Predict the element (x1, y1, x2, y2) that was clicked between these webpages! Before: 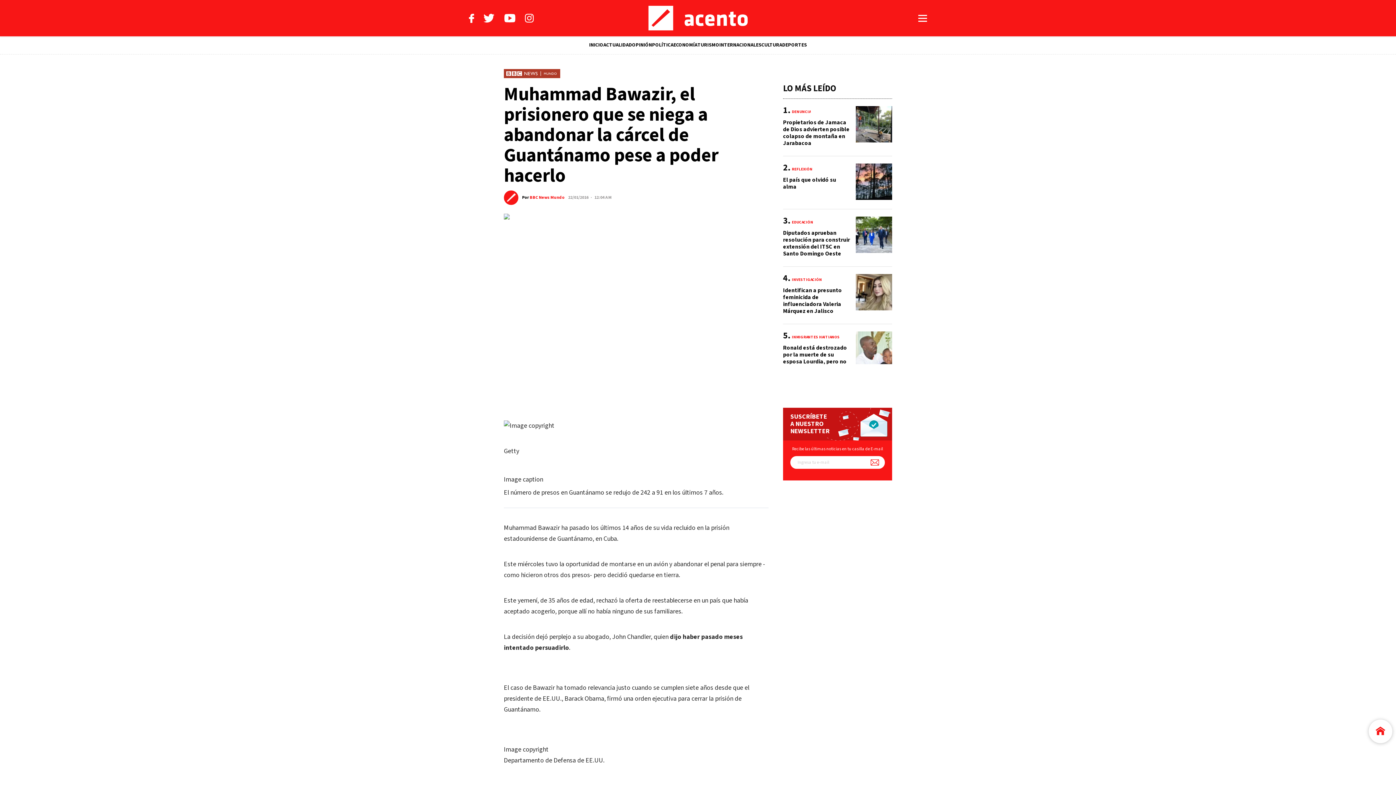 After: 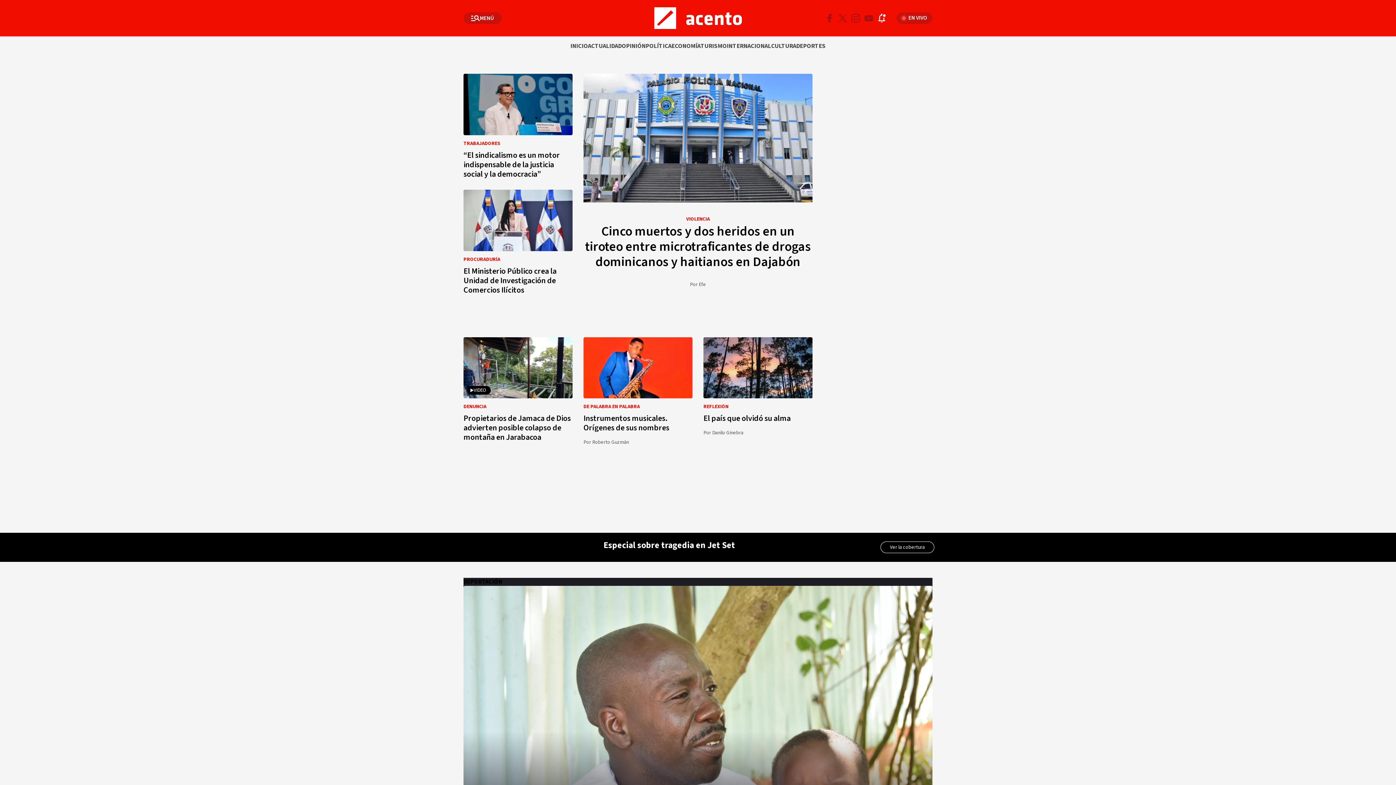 Action: bbox: (719, 36, 761, 54) label: INTERNACIONALES